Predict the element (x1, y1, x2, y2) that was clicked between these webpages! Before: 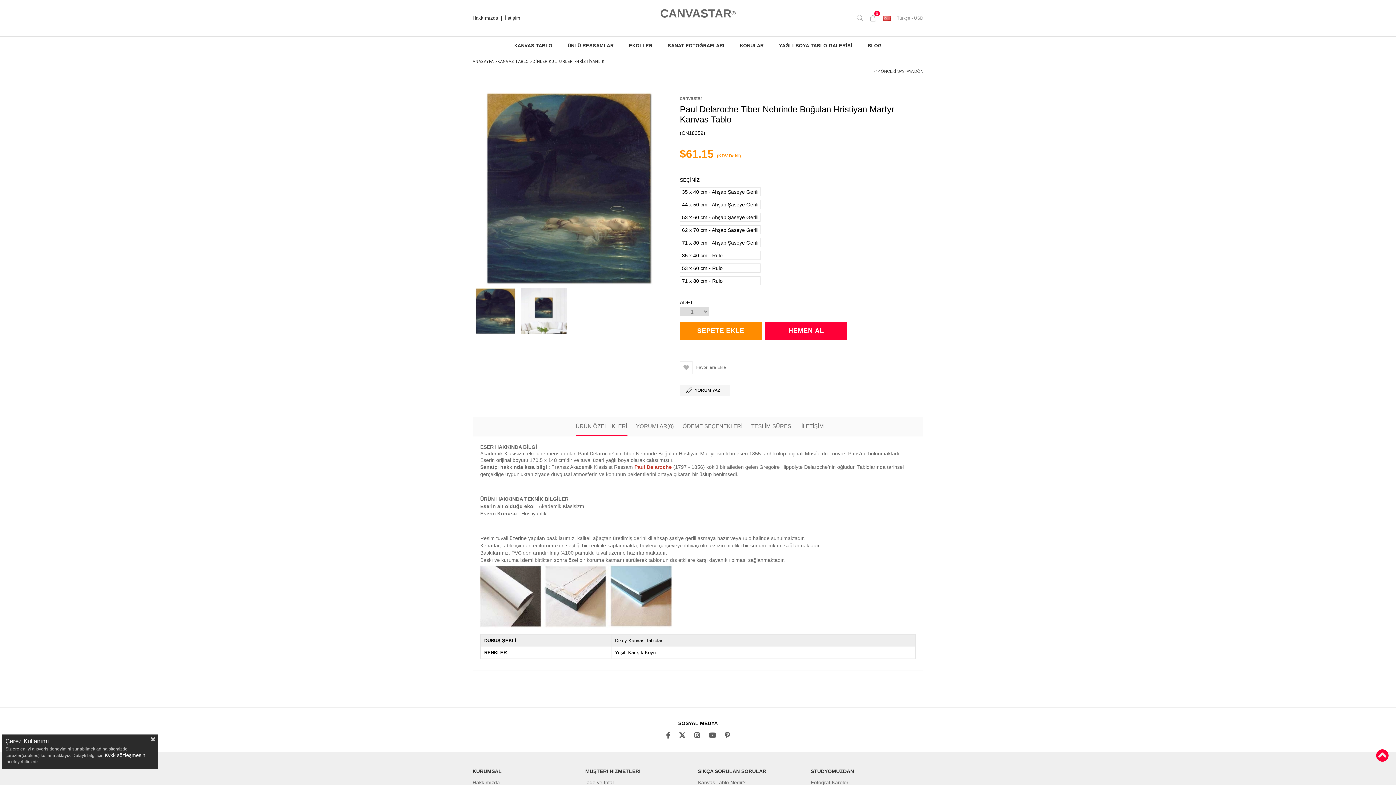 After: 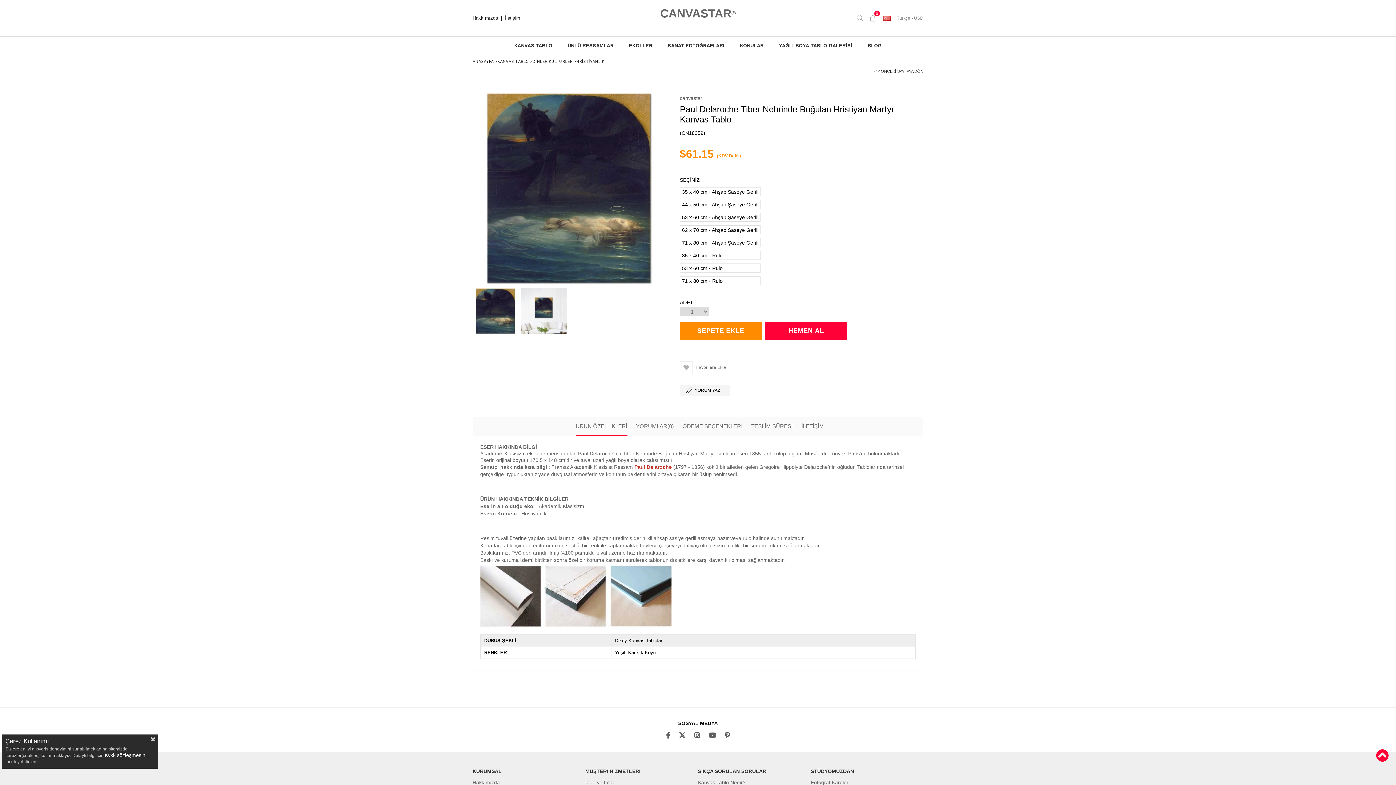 Action: bbox: (694, 732, 700, 739)